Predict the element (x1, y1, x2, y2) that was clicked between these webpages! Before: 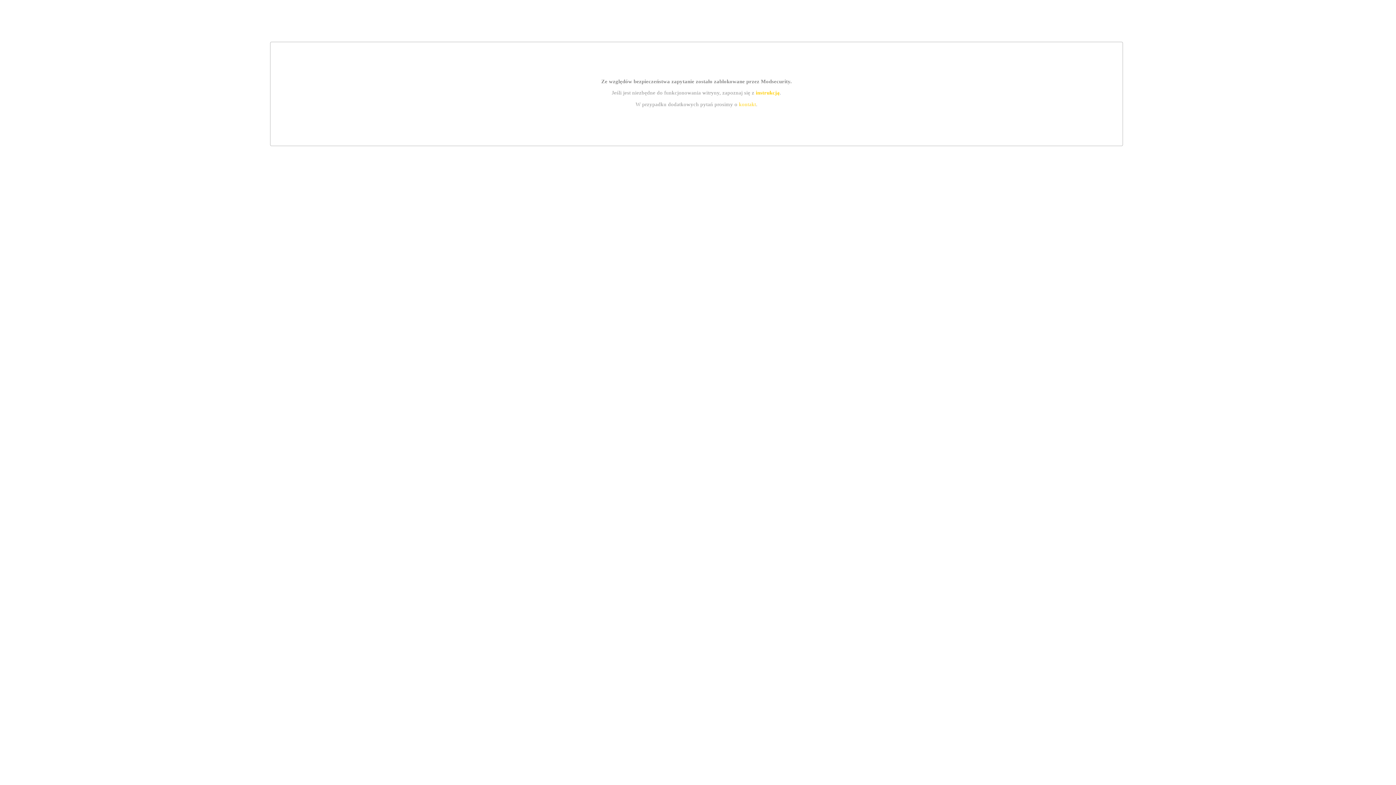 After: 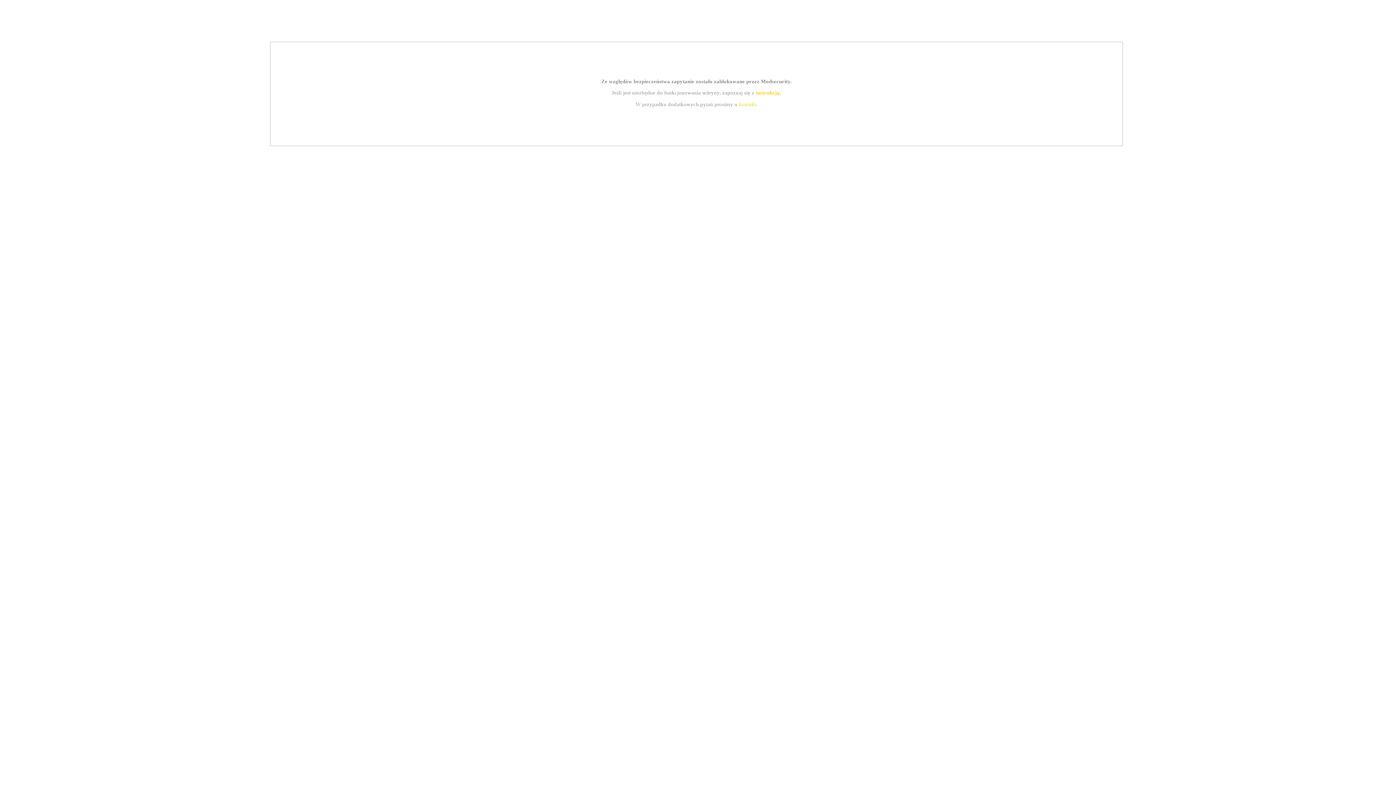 Action: label: kontakt bbox: (739, 101, 756, 107)